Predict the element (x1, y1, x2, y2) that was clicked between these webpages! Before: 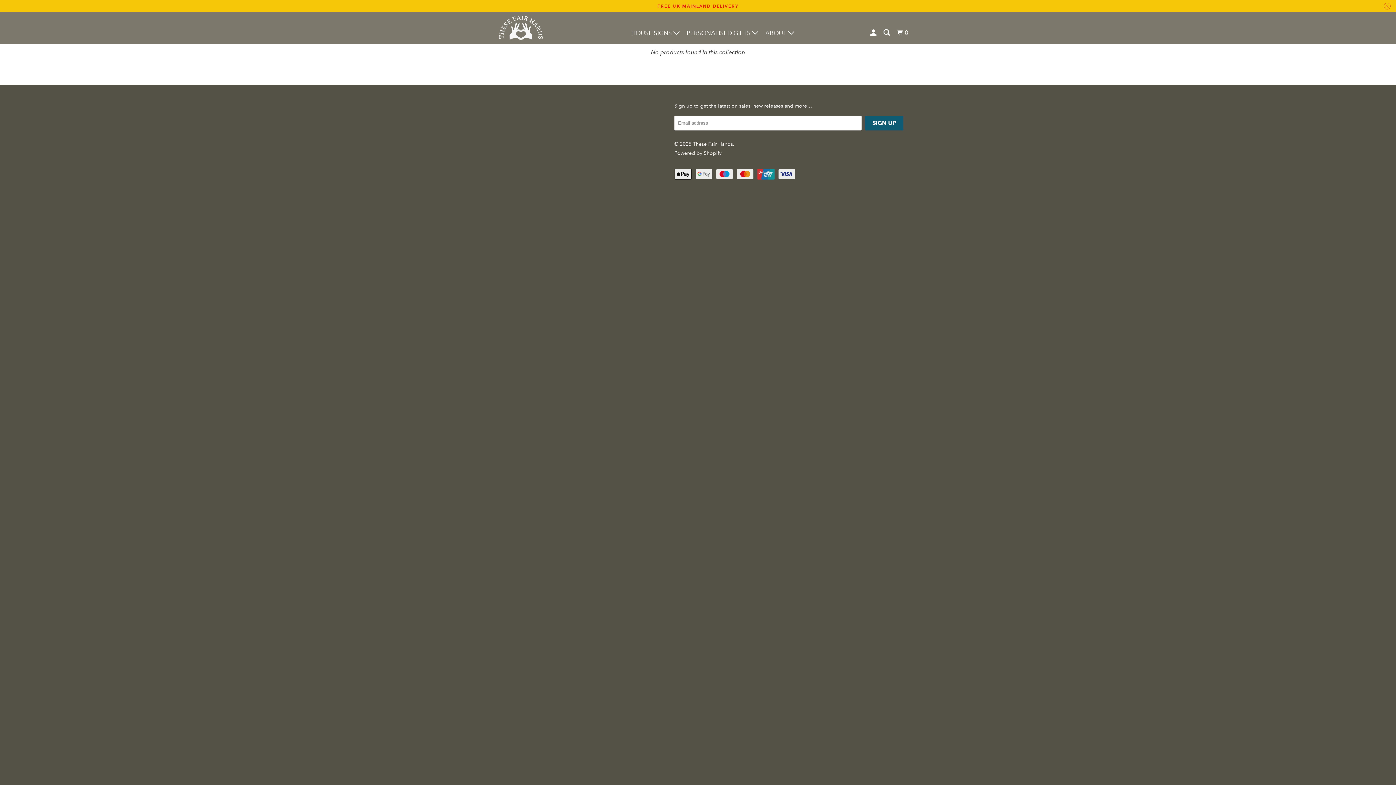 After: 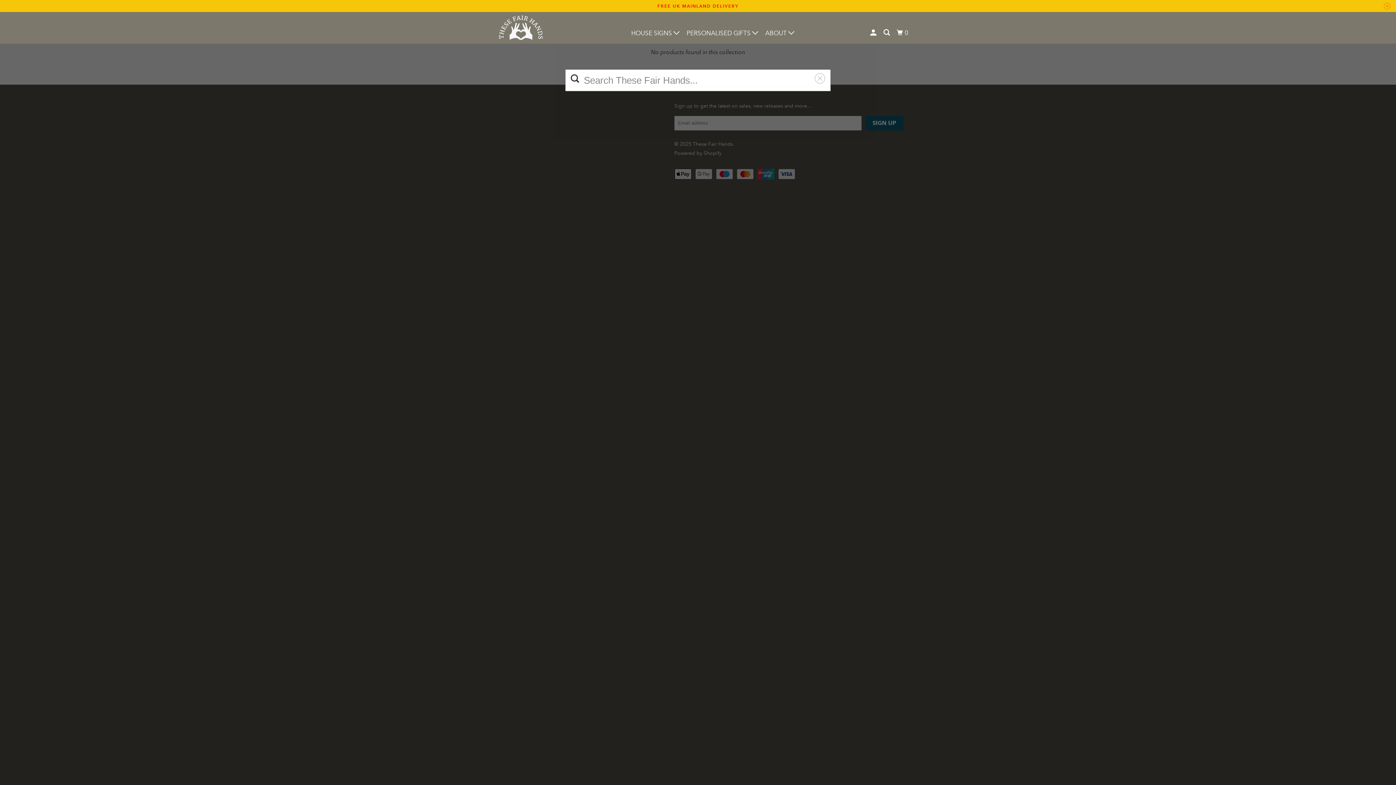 Action: bbox: (882, 25, 892, 40)